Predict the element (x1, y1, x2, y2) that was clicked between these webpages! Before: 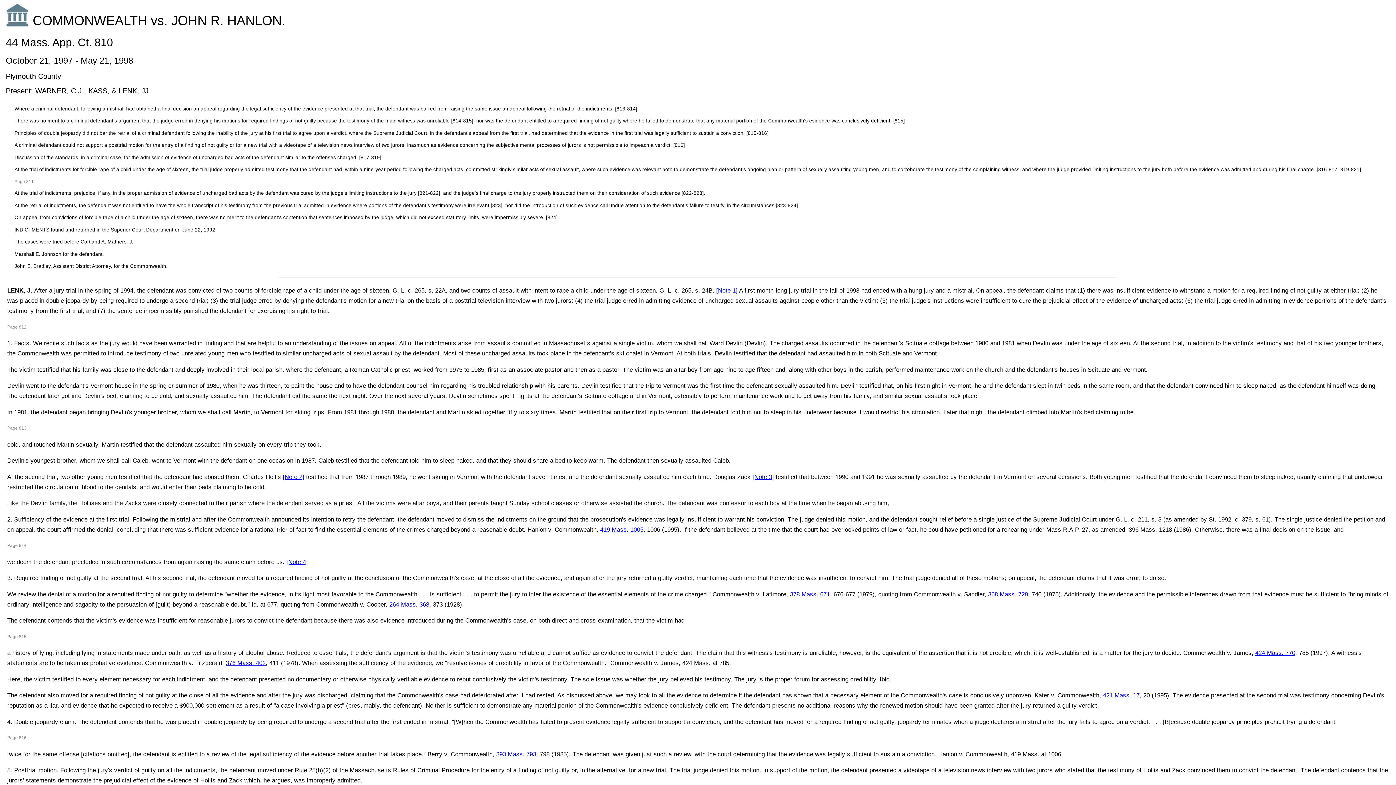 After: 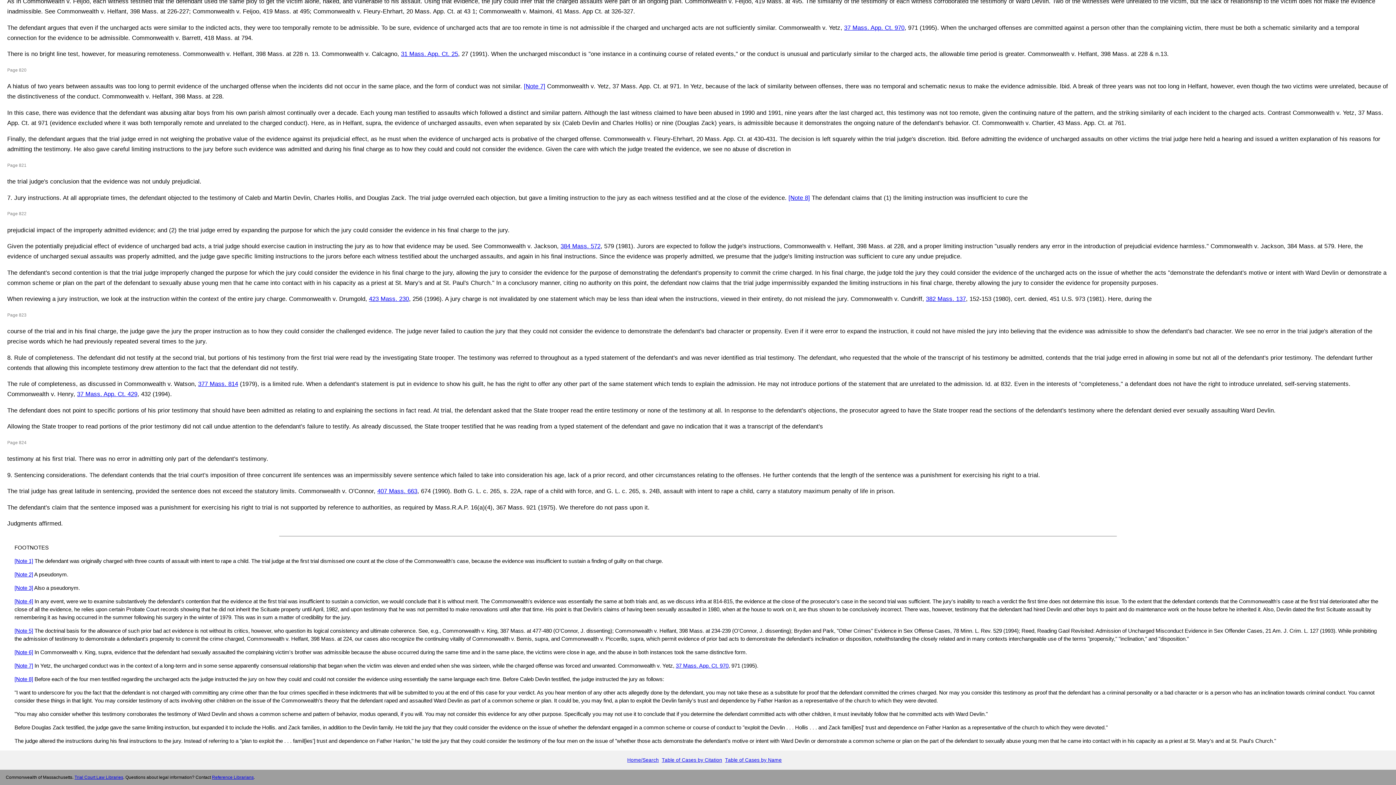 Action: label: [Note 4] bbox: (286, 558, 308, 565)